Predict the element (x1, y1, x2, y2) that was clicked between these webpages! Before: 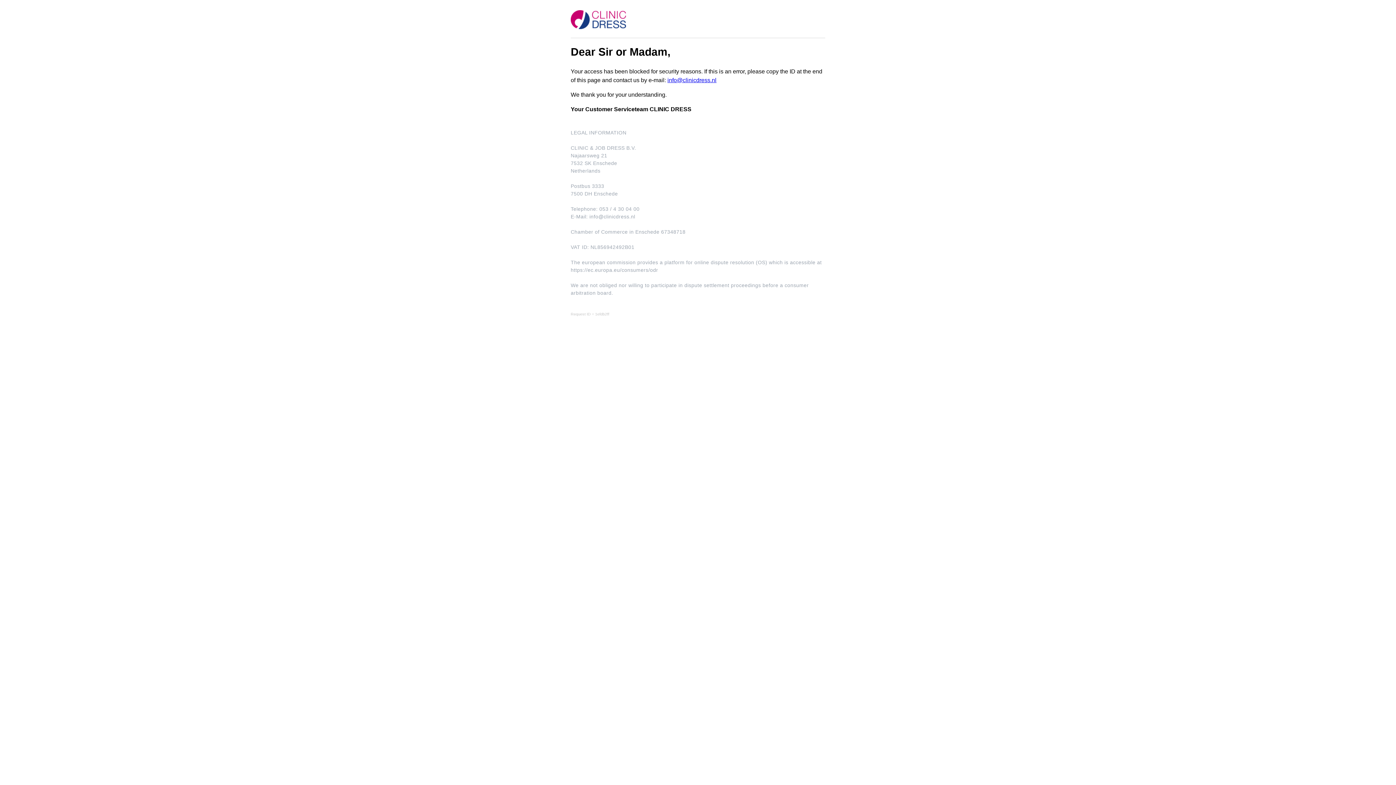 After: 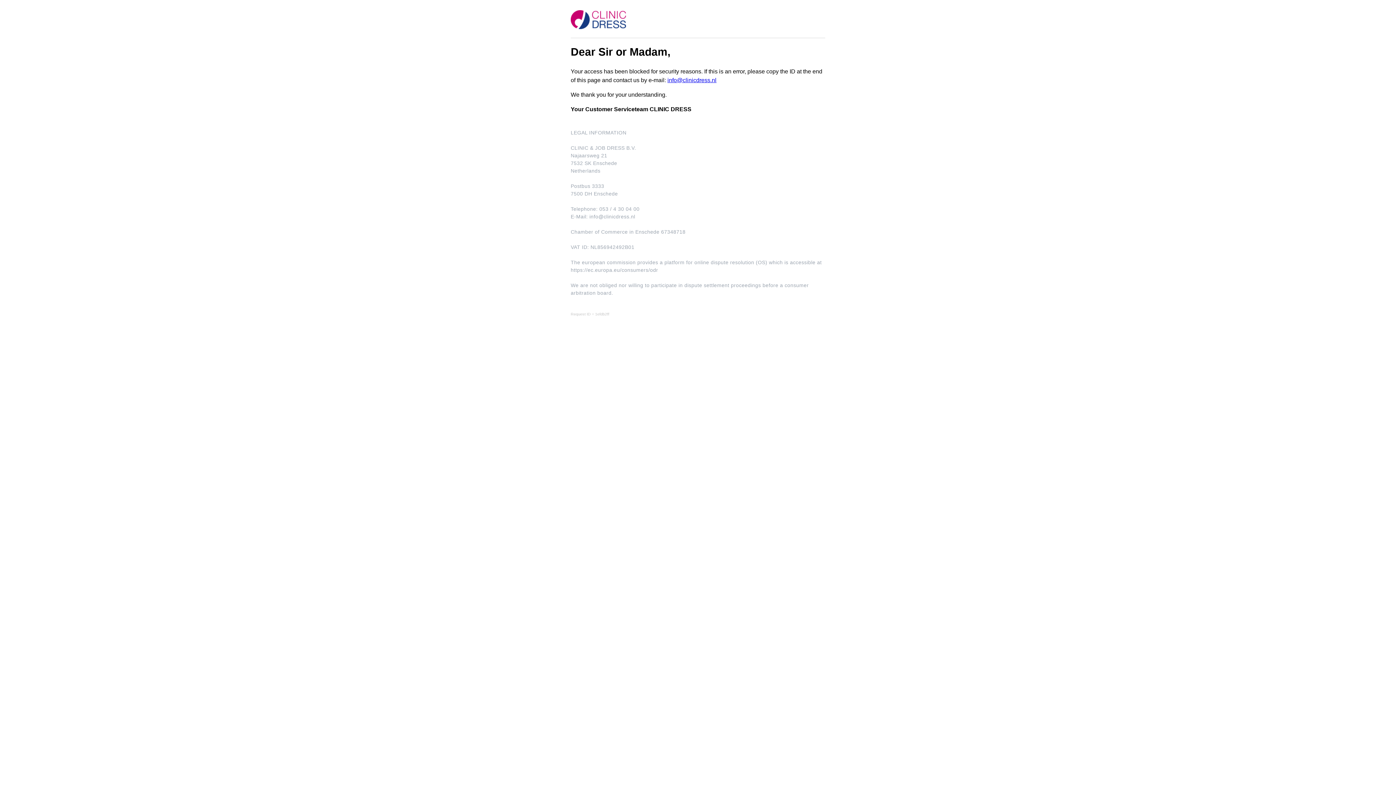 Action: bbox: (667, 77, 716, 83) label: info@clinicdress.nl